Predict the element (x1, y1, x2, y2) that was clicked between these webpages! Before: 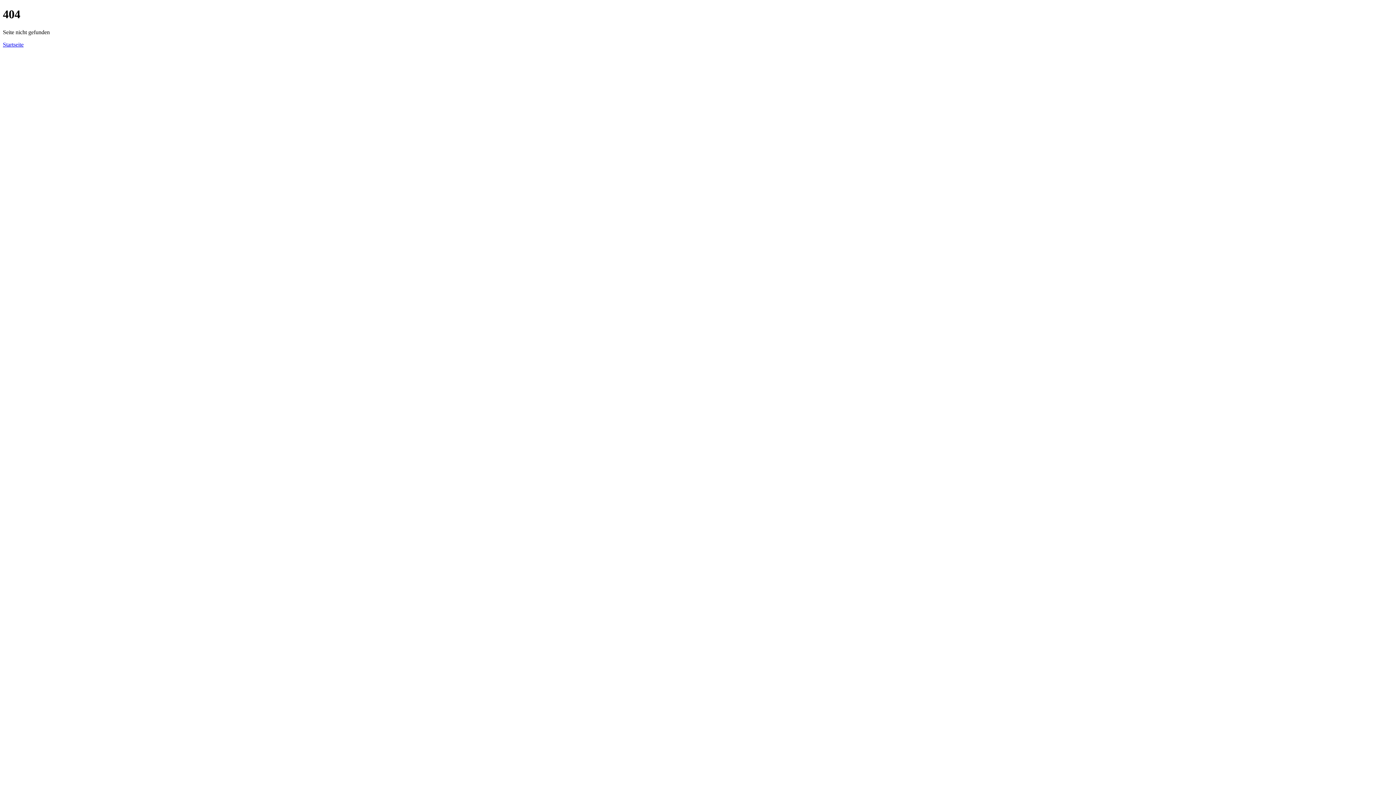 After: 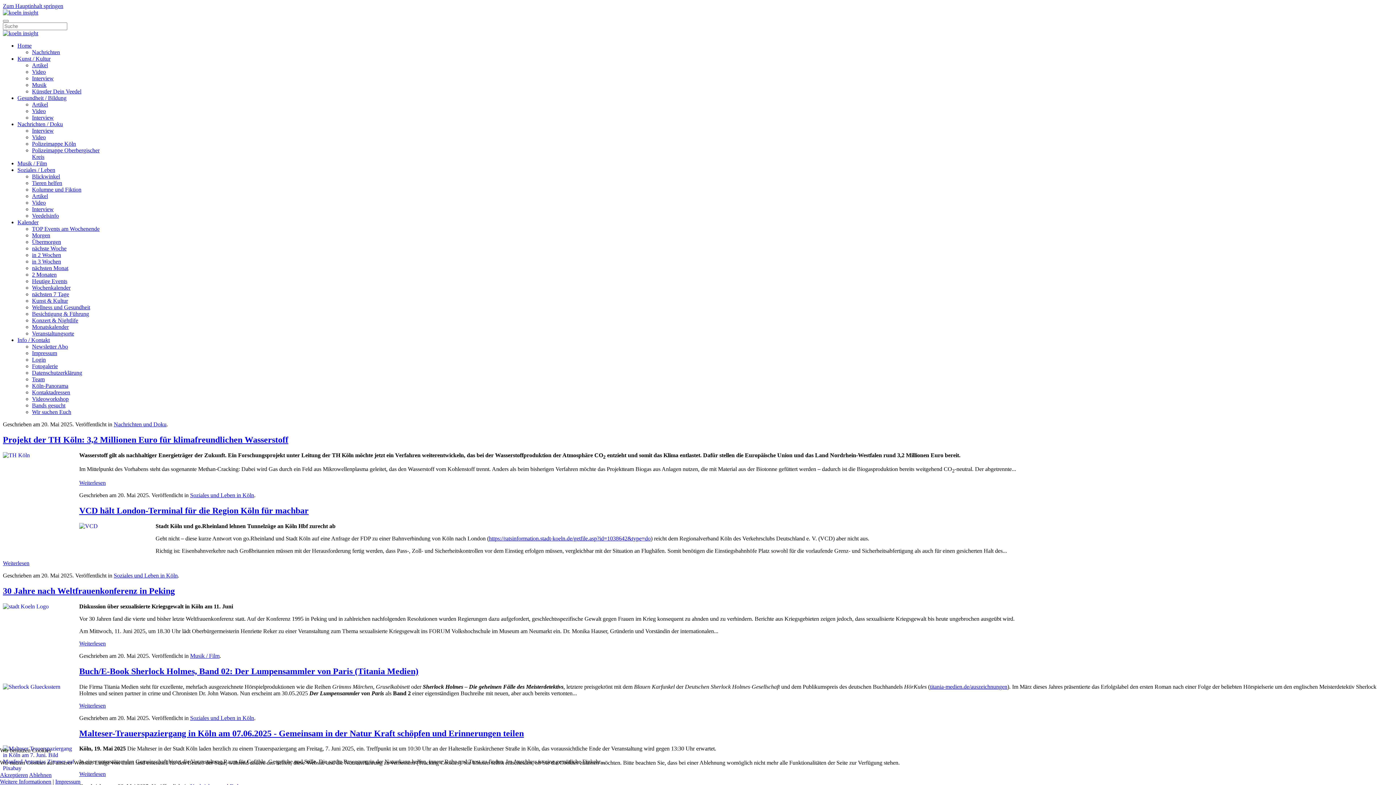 Action: label: Startseite bbox: (2, 41, 23, 47)